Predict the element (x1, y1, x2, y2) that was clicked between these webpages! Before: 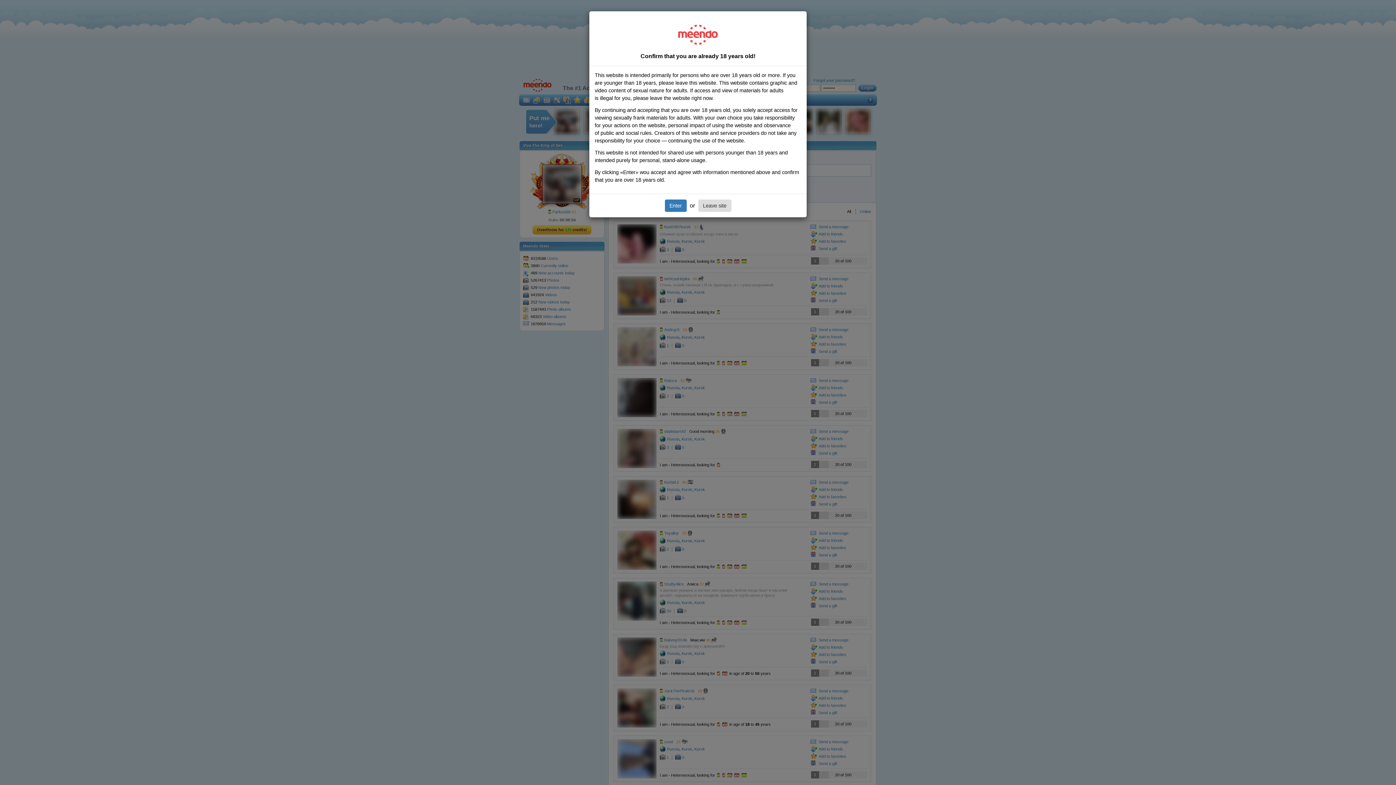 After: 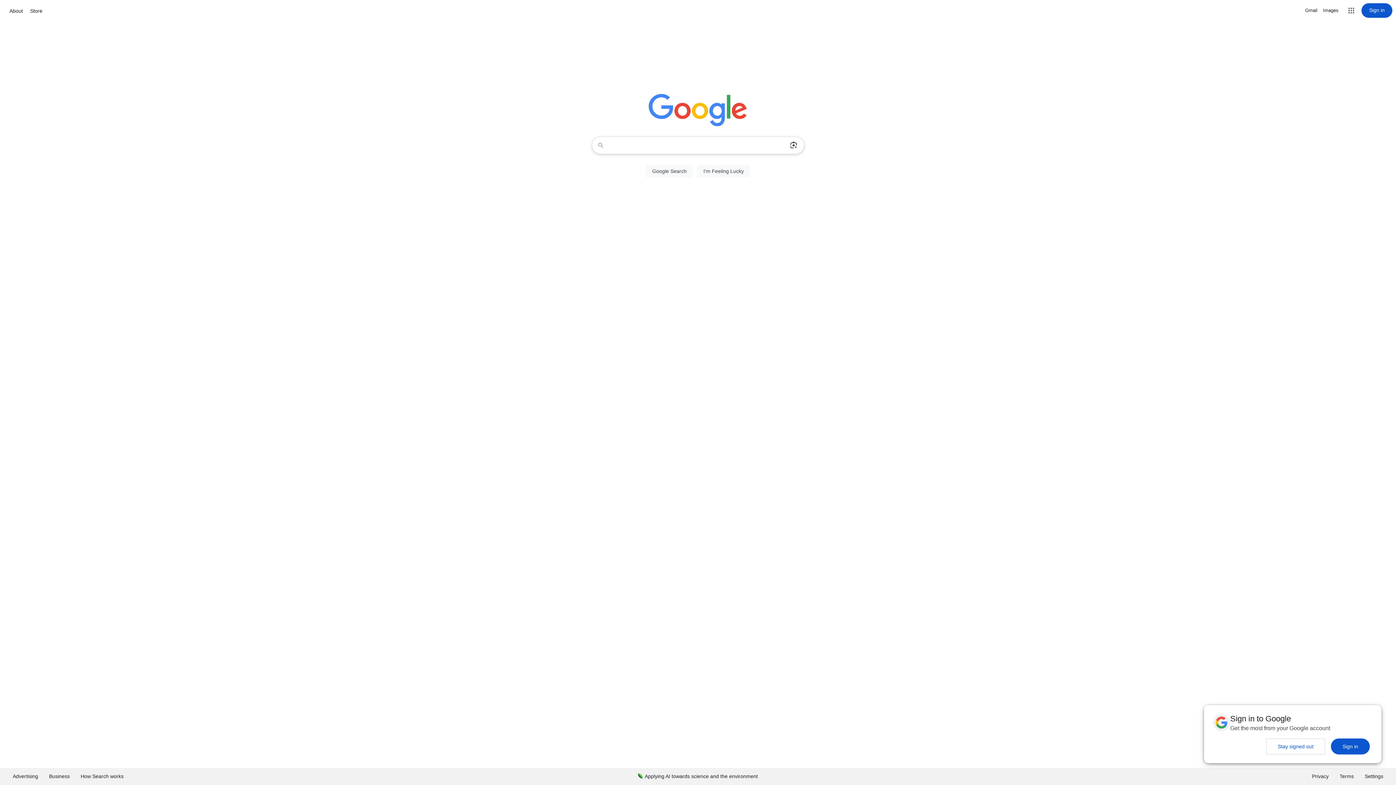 Action: bbox: (698, 199, 731, 212) label: Leave site